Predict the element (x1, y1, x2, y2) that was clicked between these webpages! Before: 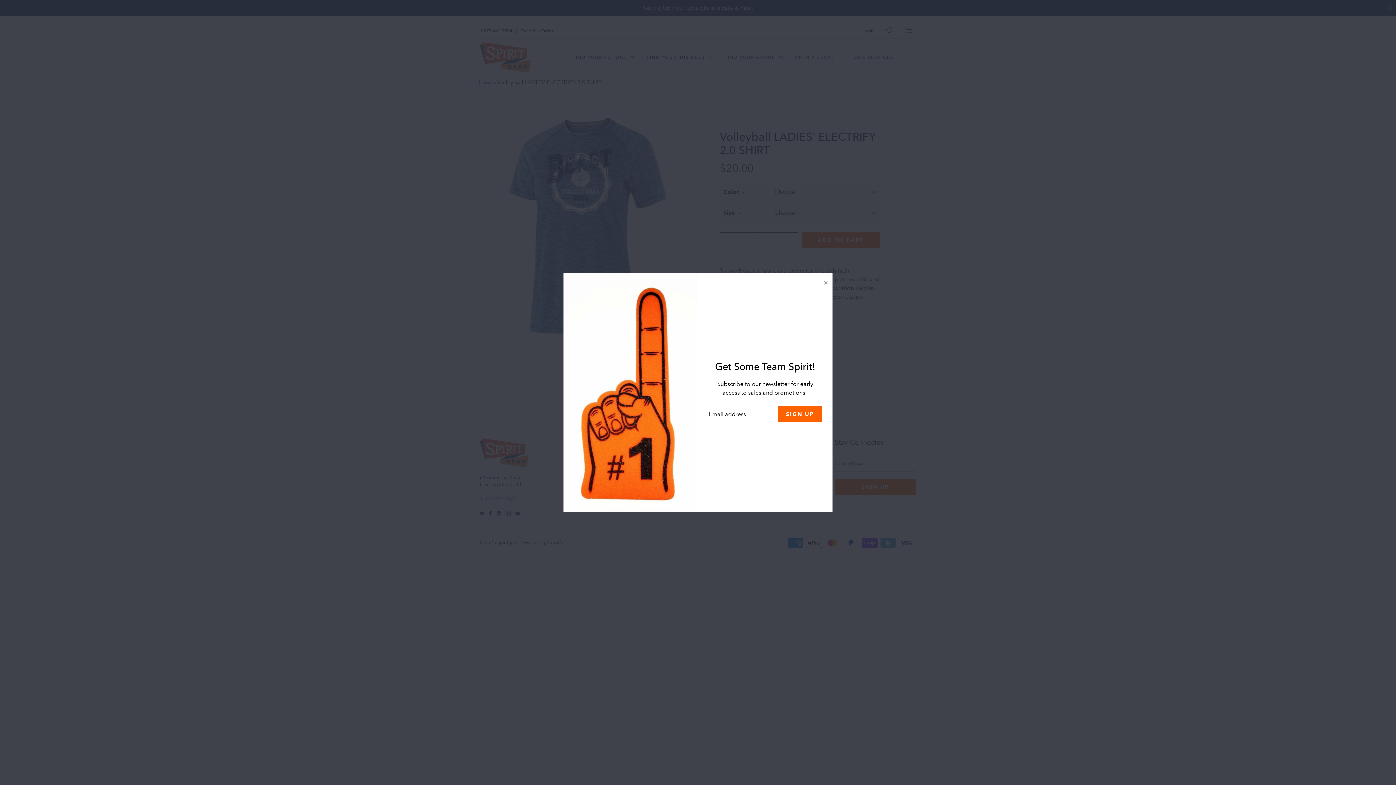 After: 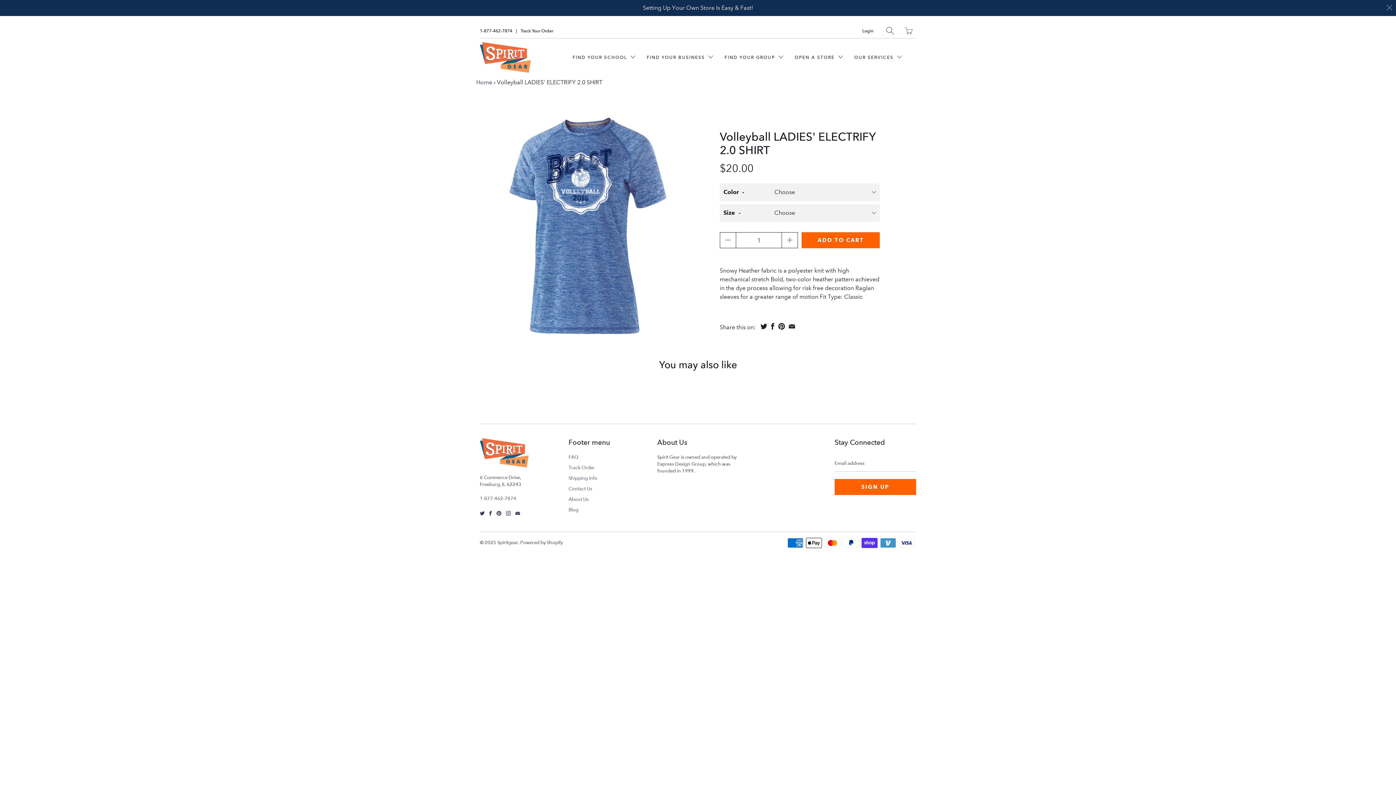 Action: bbox: (820, 276, 832, 289) label: Close